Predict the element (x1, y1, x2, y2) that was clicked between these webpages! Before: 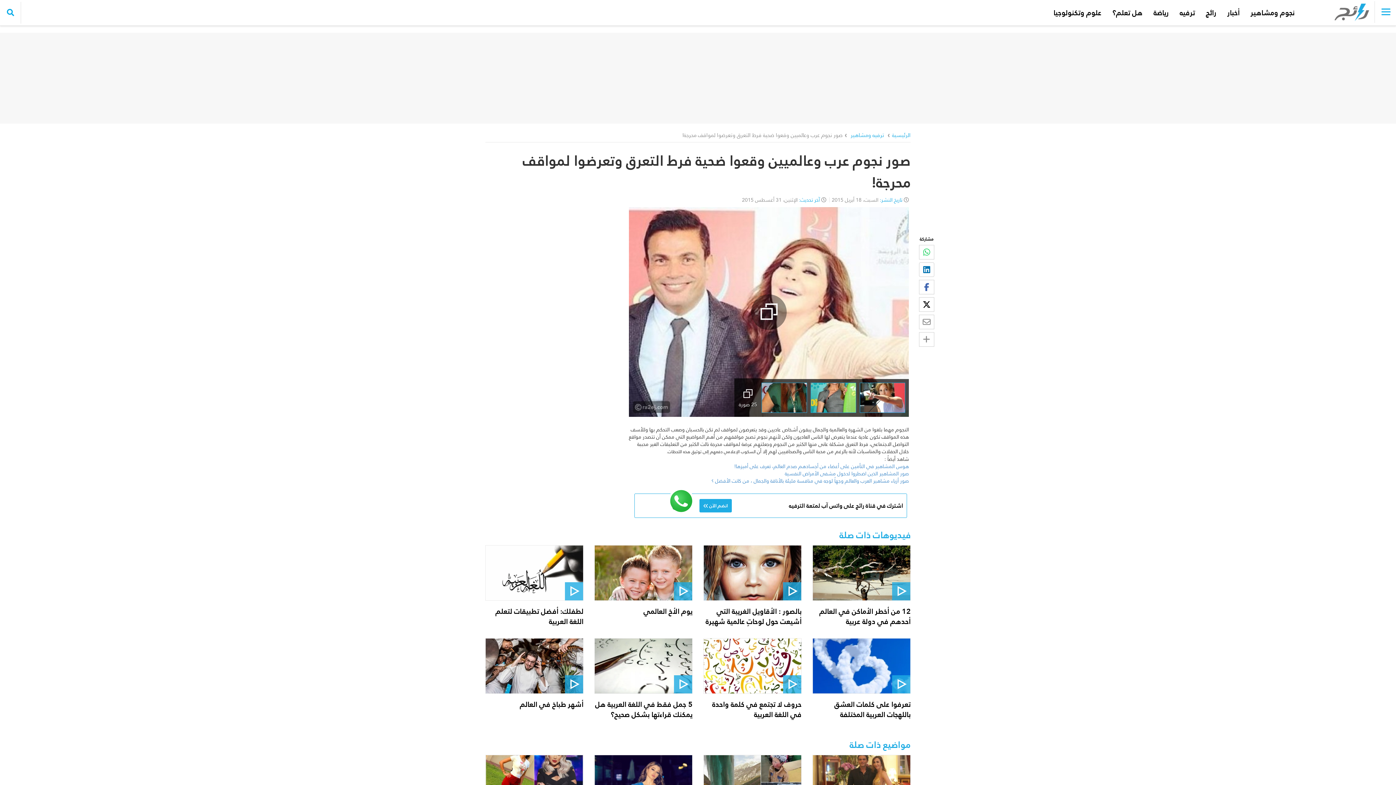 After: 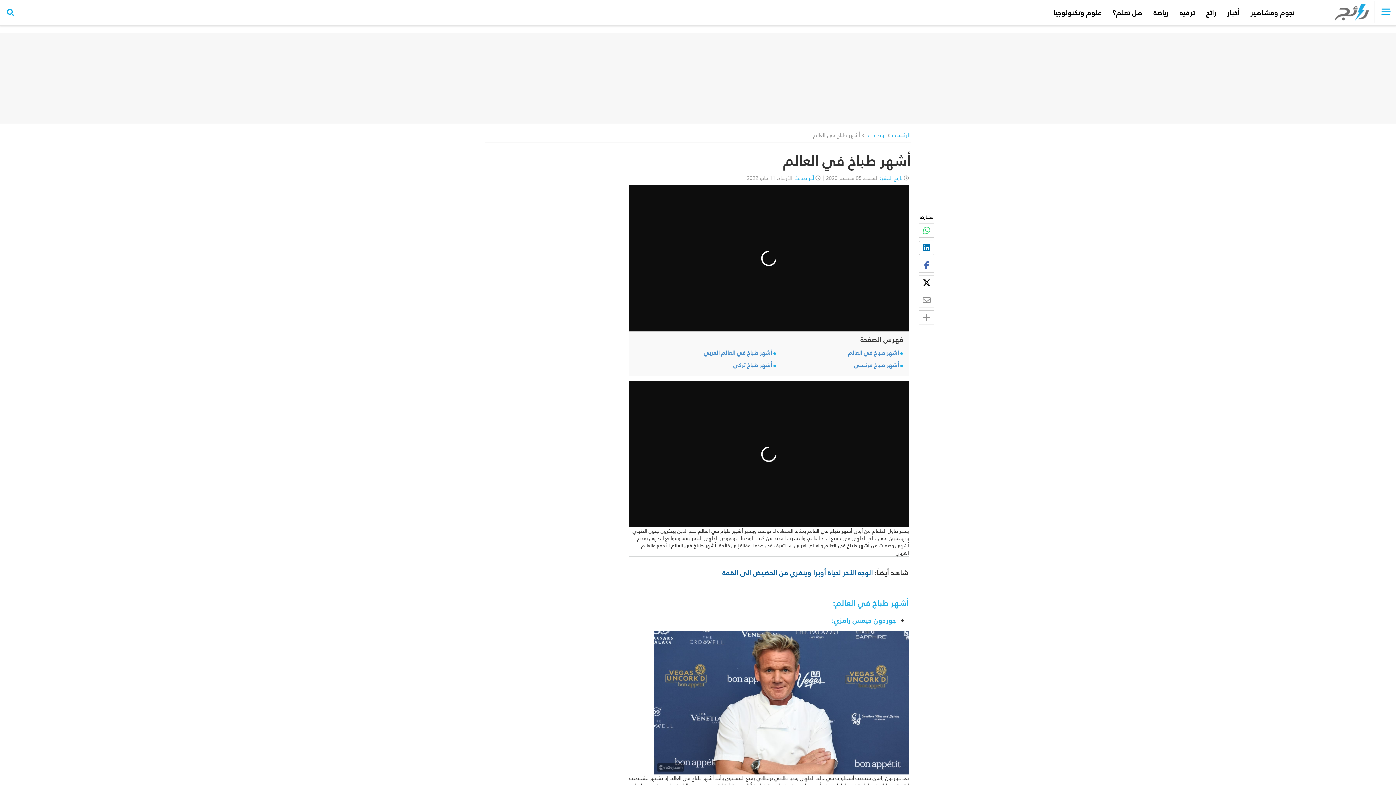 Action: bbox: (520, 697, 583, 711) label: أشهر طباخ في العالم